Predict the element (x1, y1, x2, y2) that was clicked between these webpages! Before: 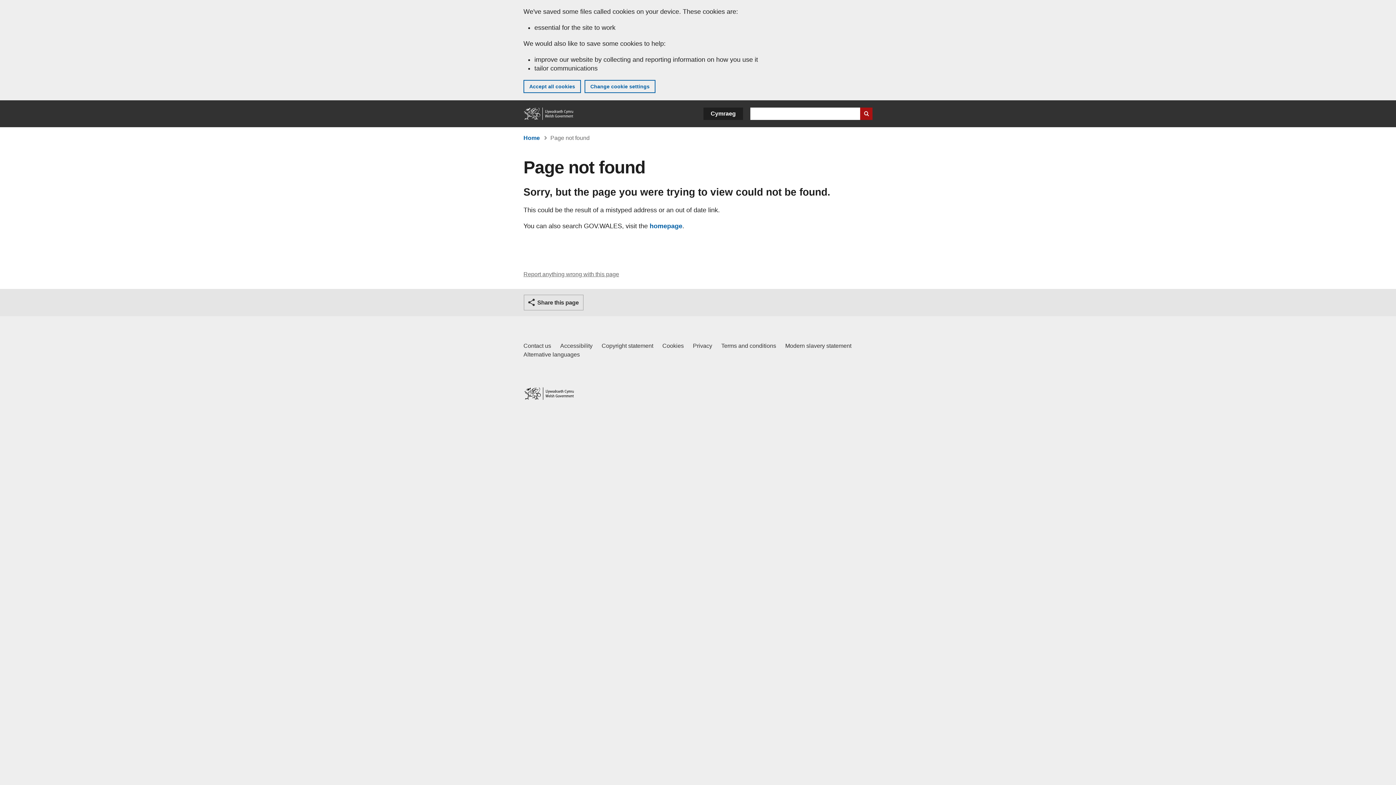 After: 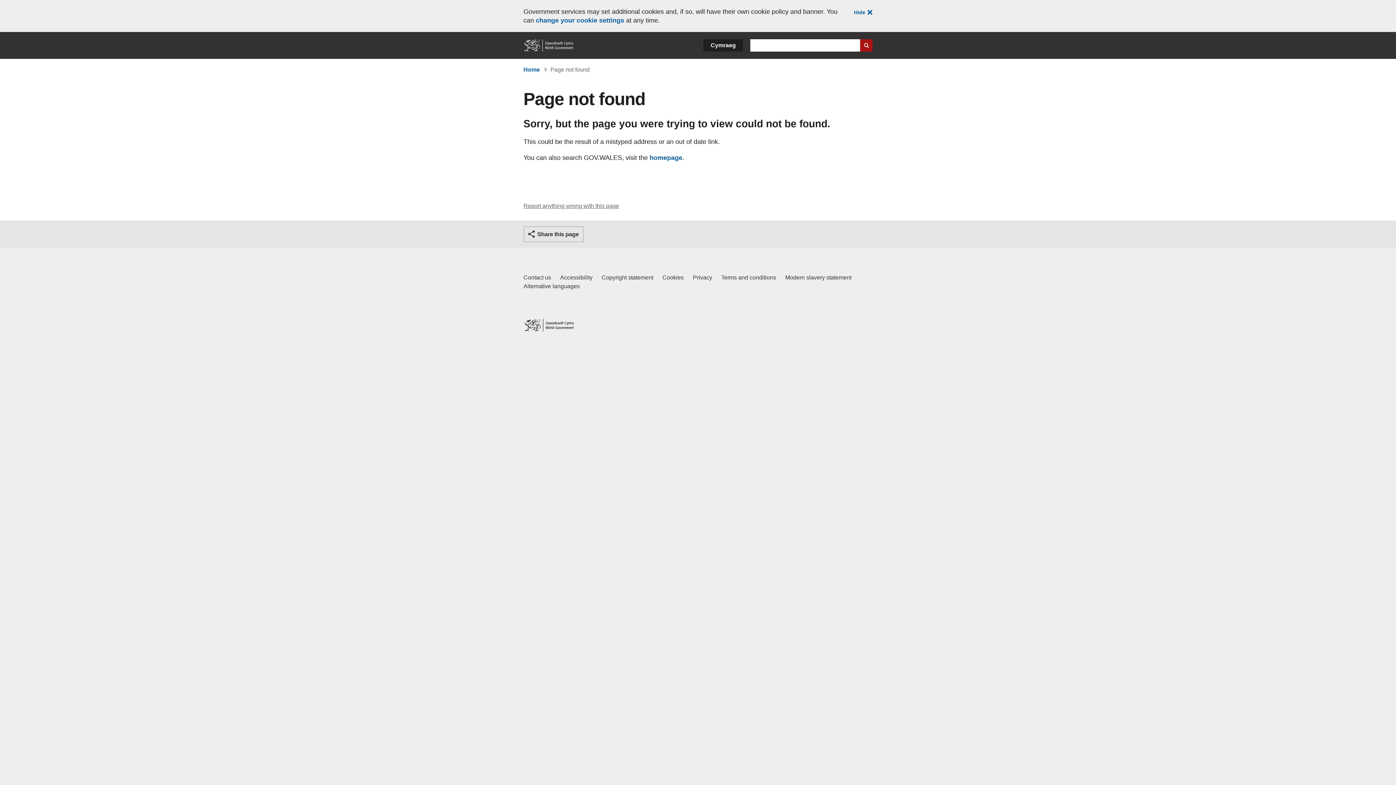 Action: bbox: (523, 80, 581, 93) label: Accept all cookies